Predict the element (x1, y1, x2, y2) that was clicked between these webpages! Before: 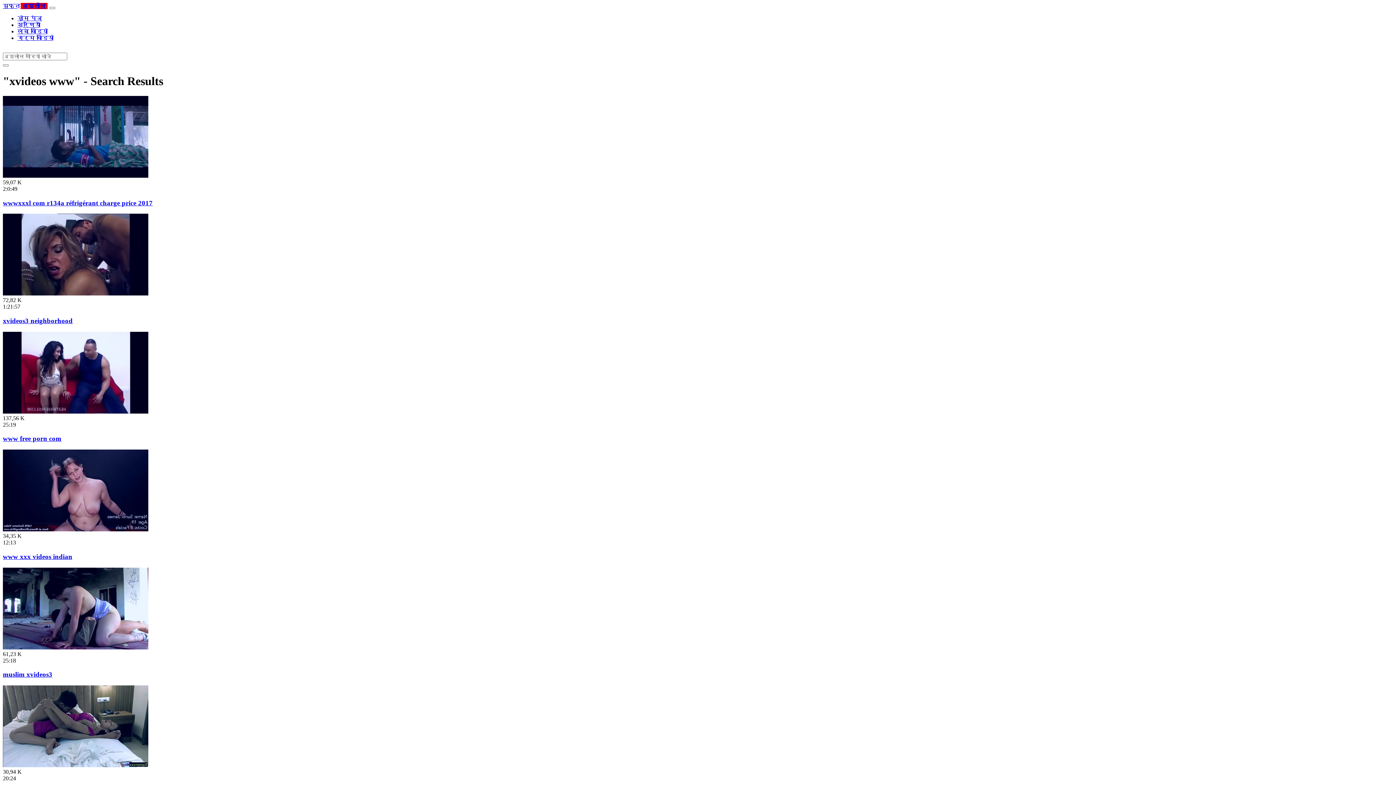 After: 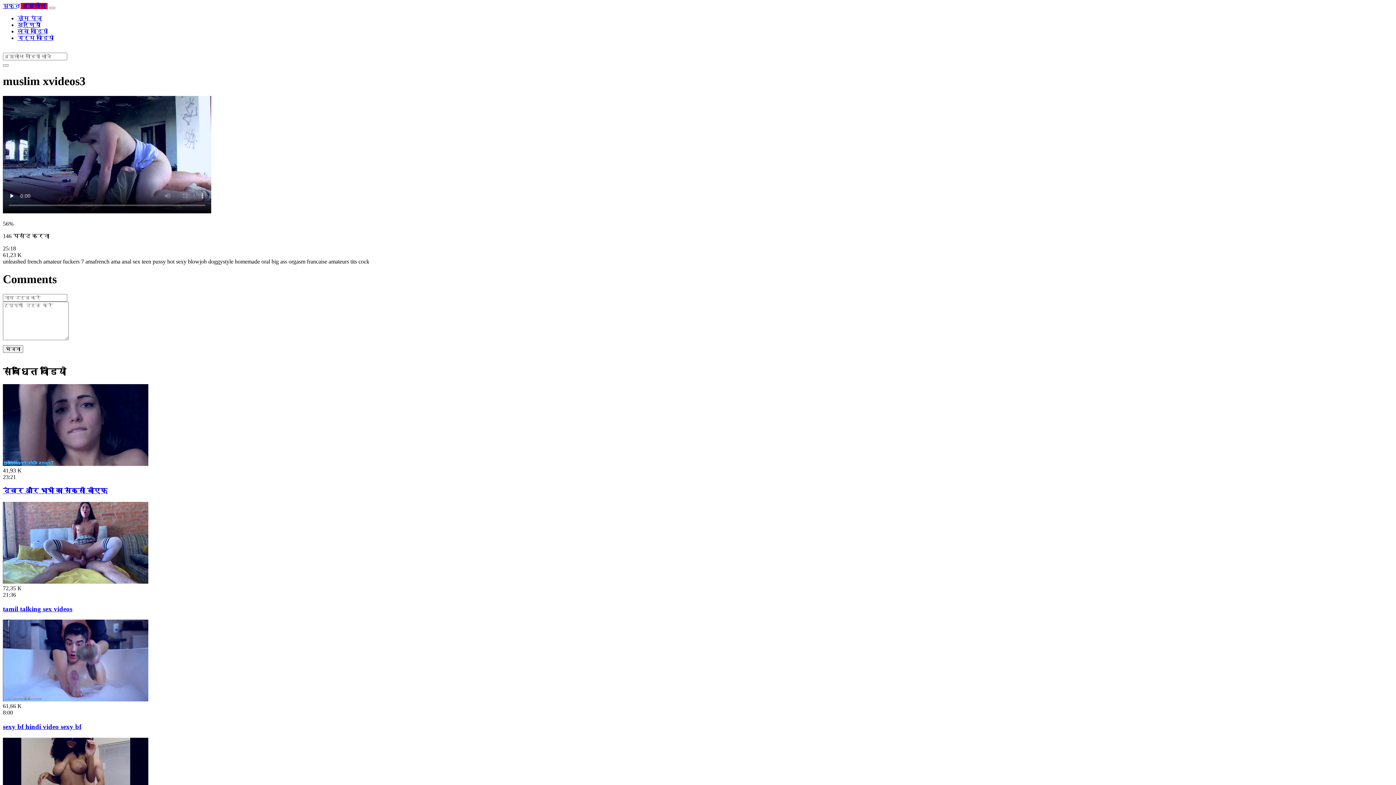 Action: bbox: (2, 671, 52, 678) label: muslim xvideos3